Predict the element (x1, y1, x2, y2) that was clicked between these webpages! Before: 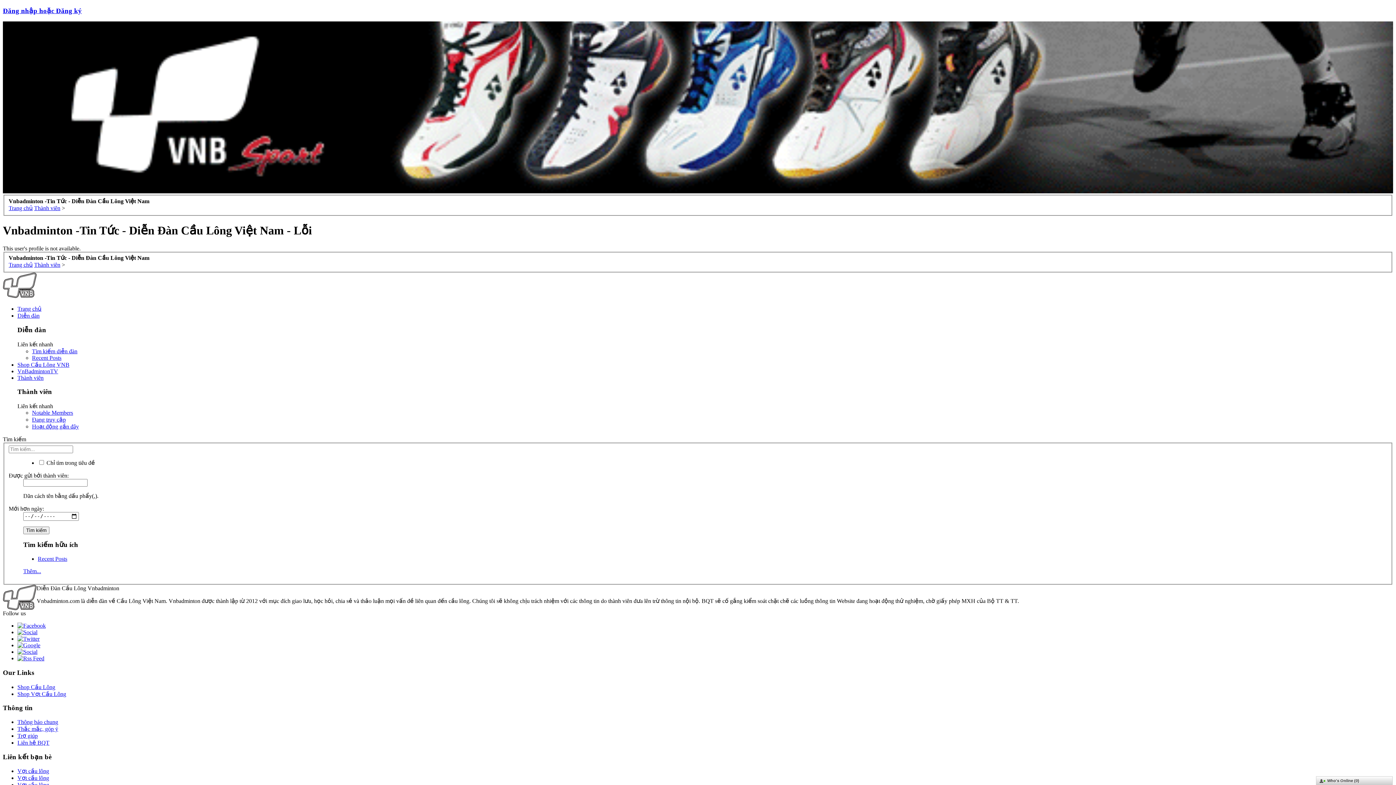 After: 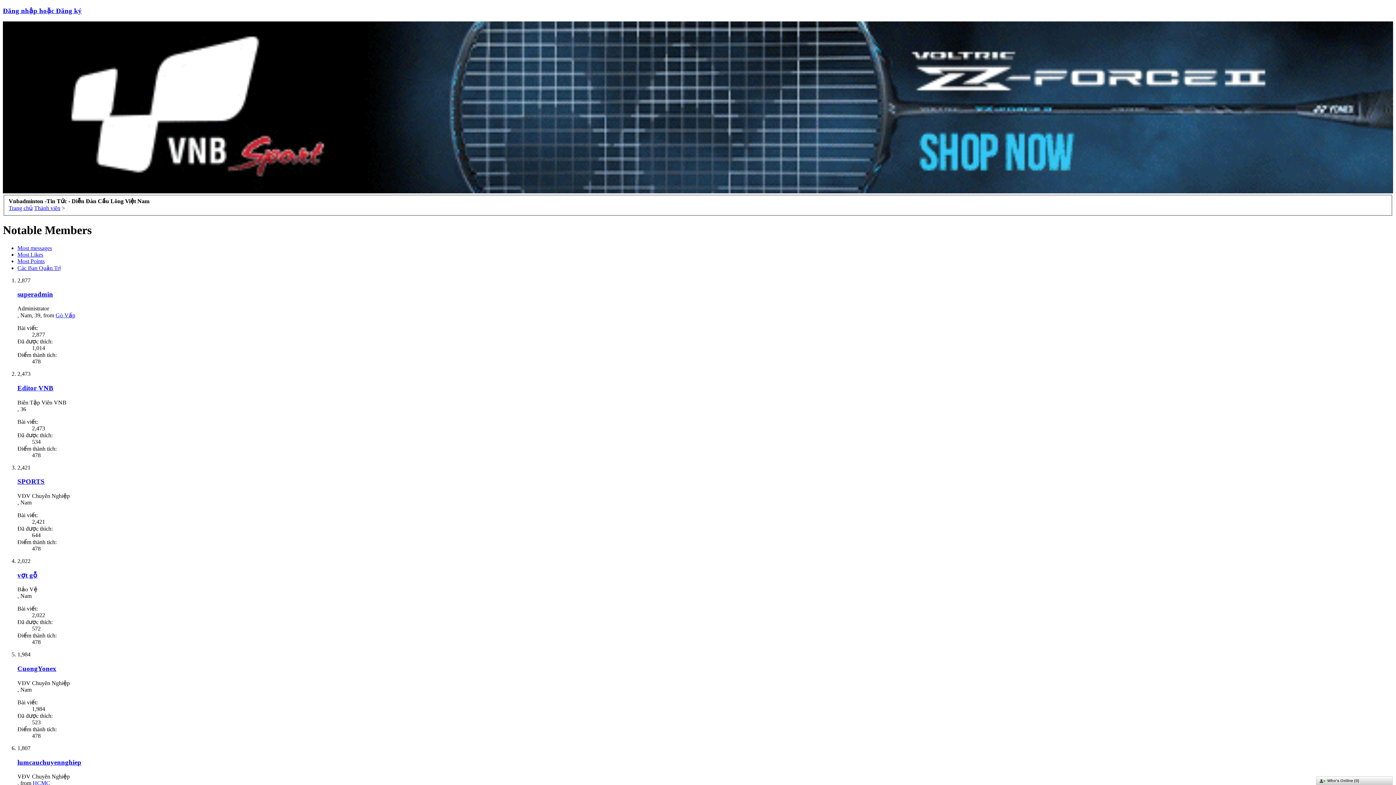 Action: label: Thành viên bbox: (17, 374, 43, 380)